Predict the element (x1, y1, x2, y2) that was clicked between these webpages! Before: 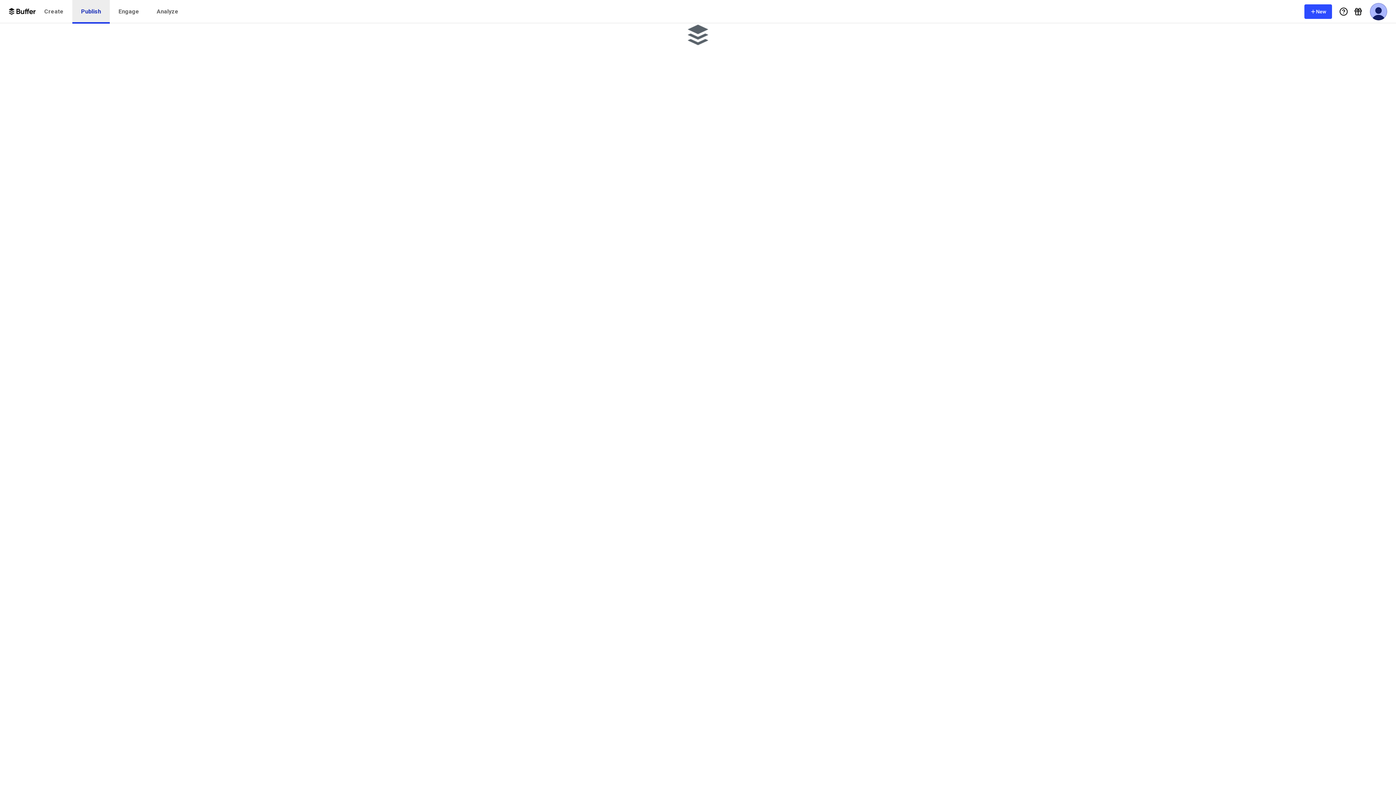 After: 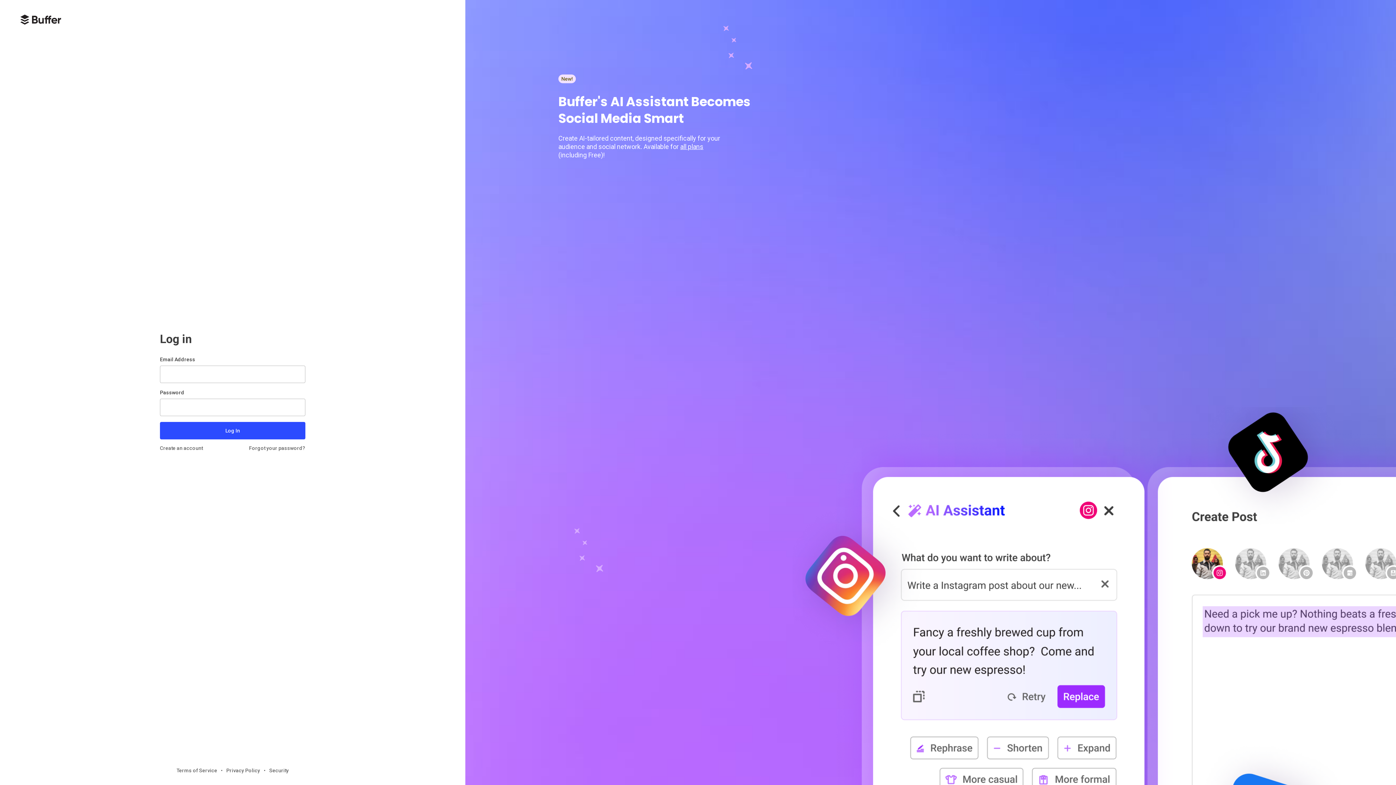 Action: bbox: (148, 0, 187, 23) label: Analyze